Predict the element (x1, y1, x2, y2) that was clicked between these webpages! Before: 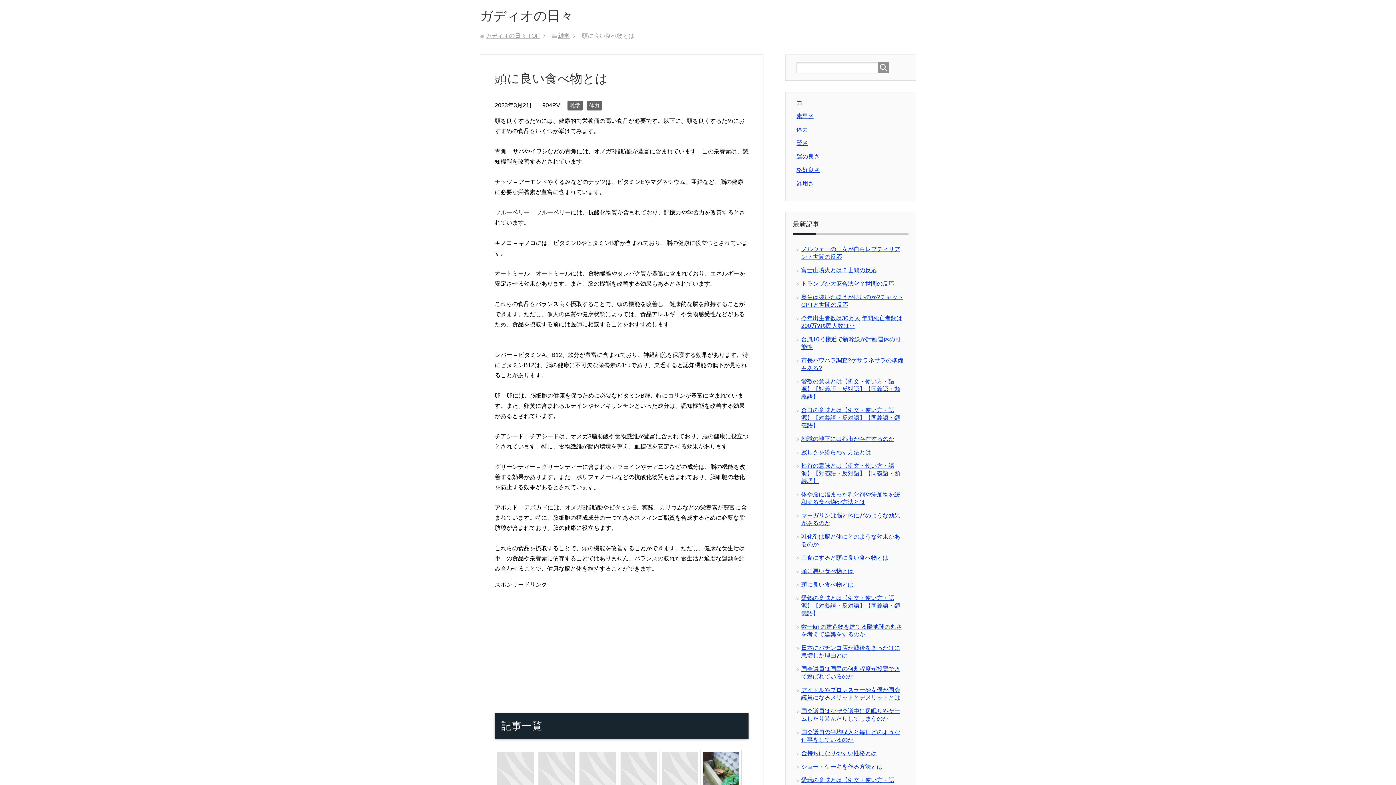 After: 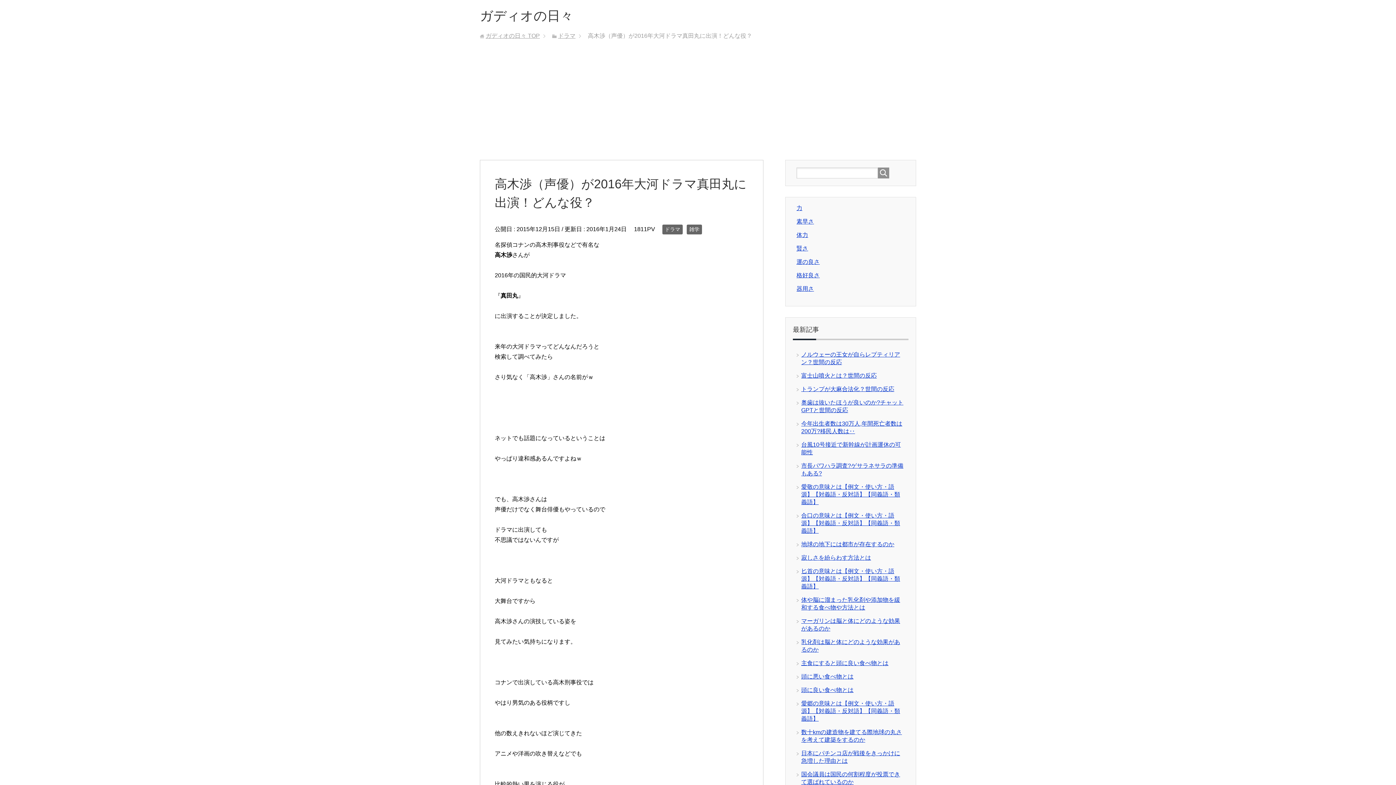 Action: label: 高木渉（声優）が2016年大河ドラマ真田丸に出演！どんな役？ bbox: (494, 750, 536, 818)